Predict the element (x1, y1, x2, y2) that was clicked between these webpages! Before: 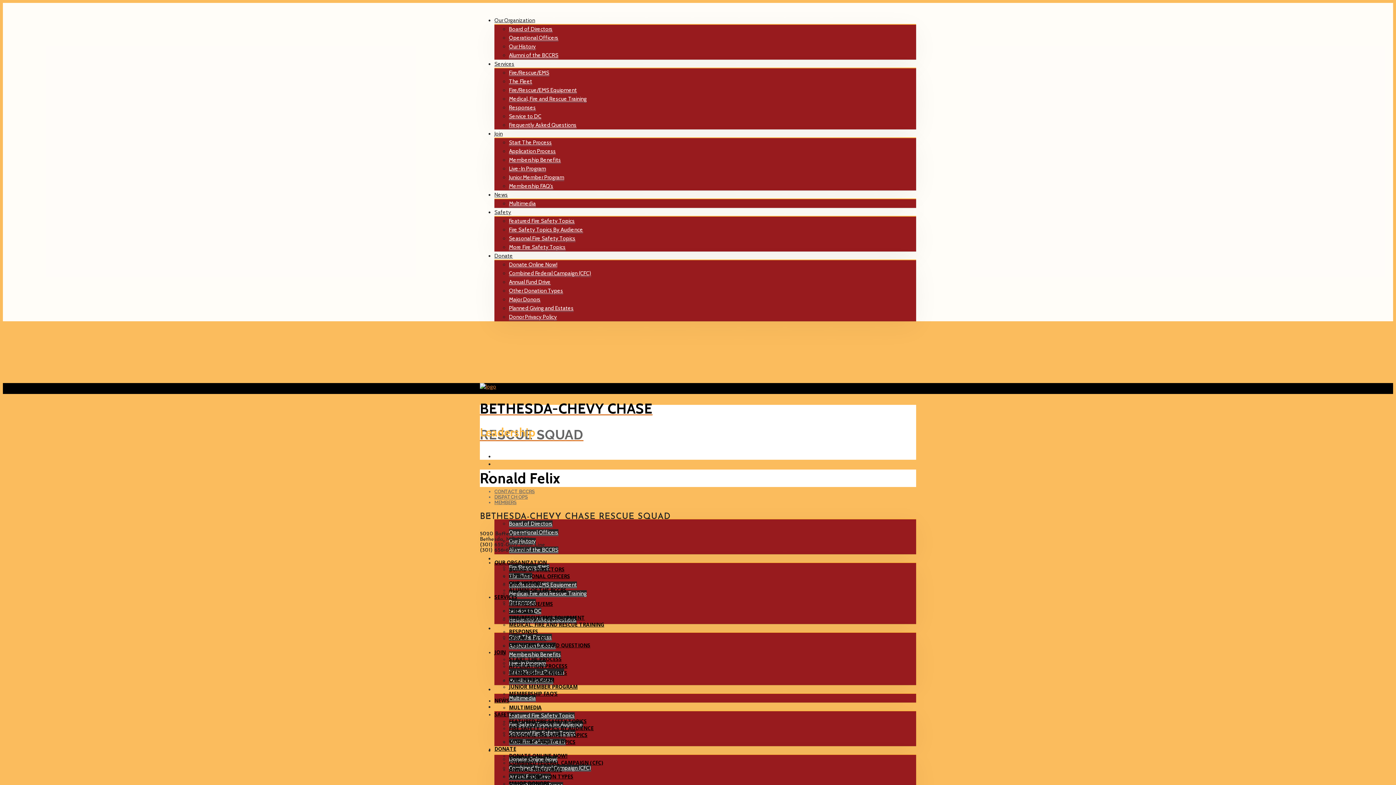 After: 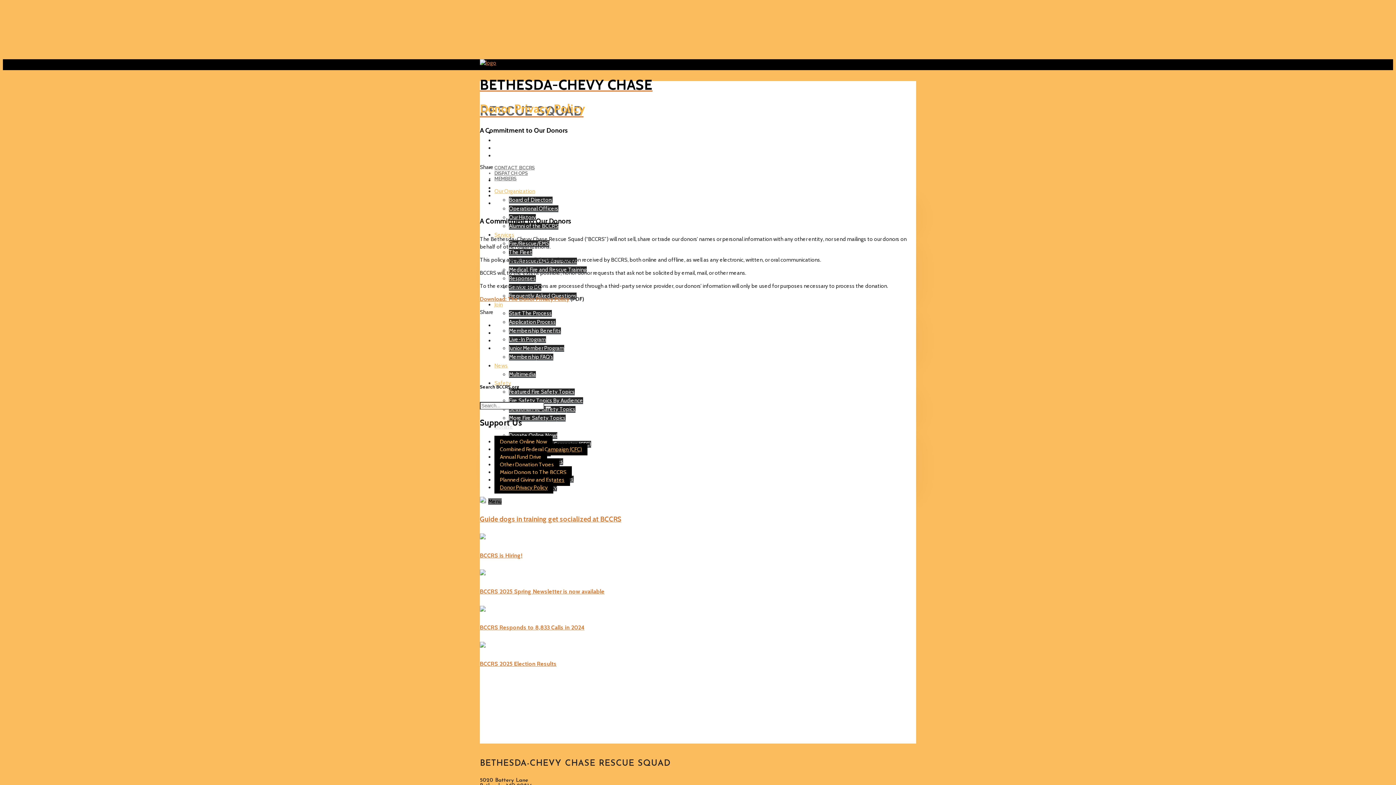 Action: bbox: (509, 313, 557, 320) label: Donor Privacy Policy